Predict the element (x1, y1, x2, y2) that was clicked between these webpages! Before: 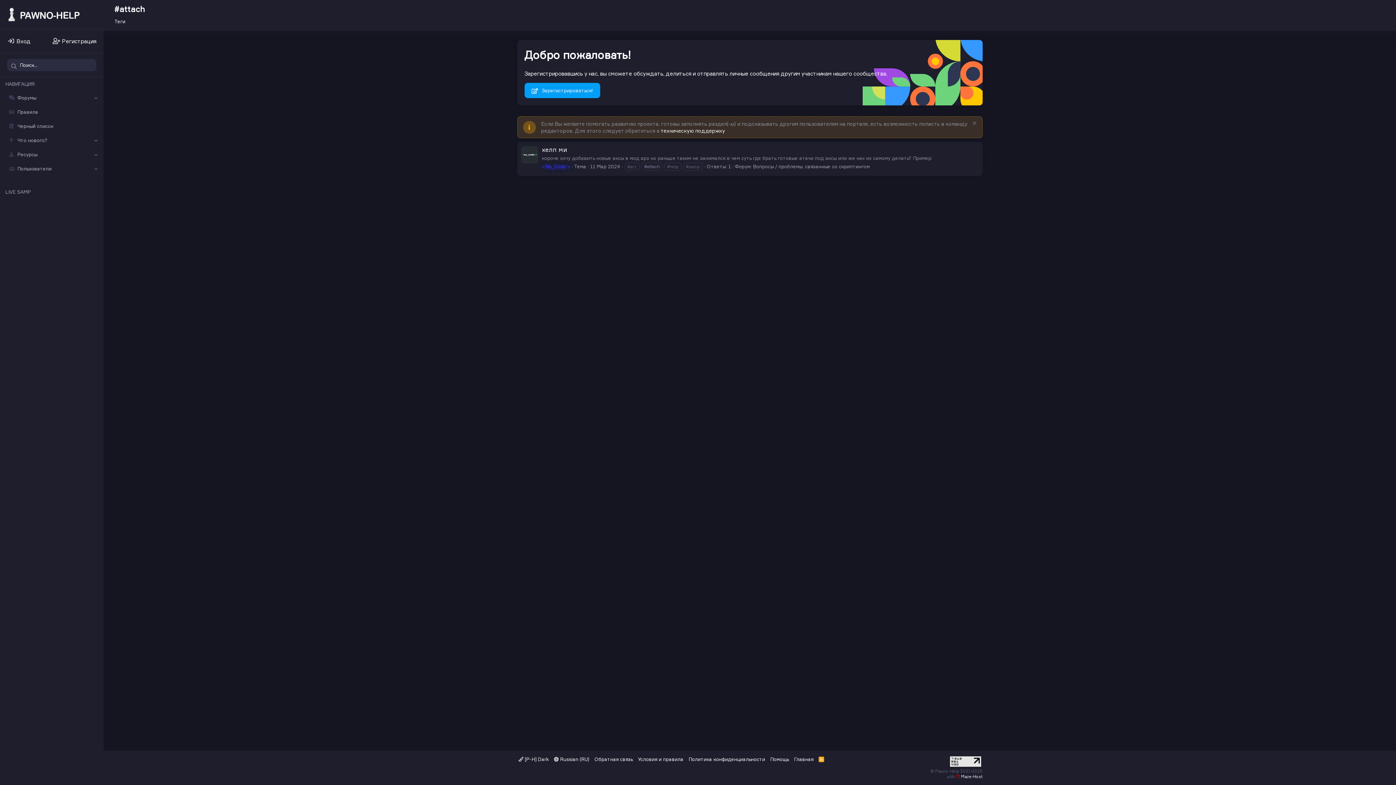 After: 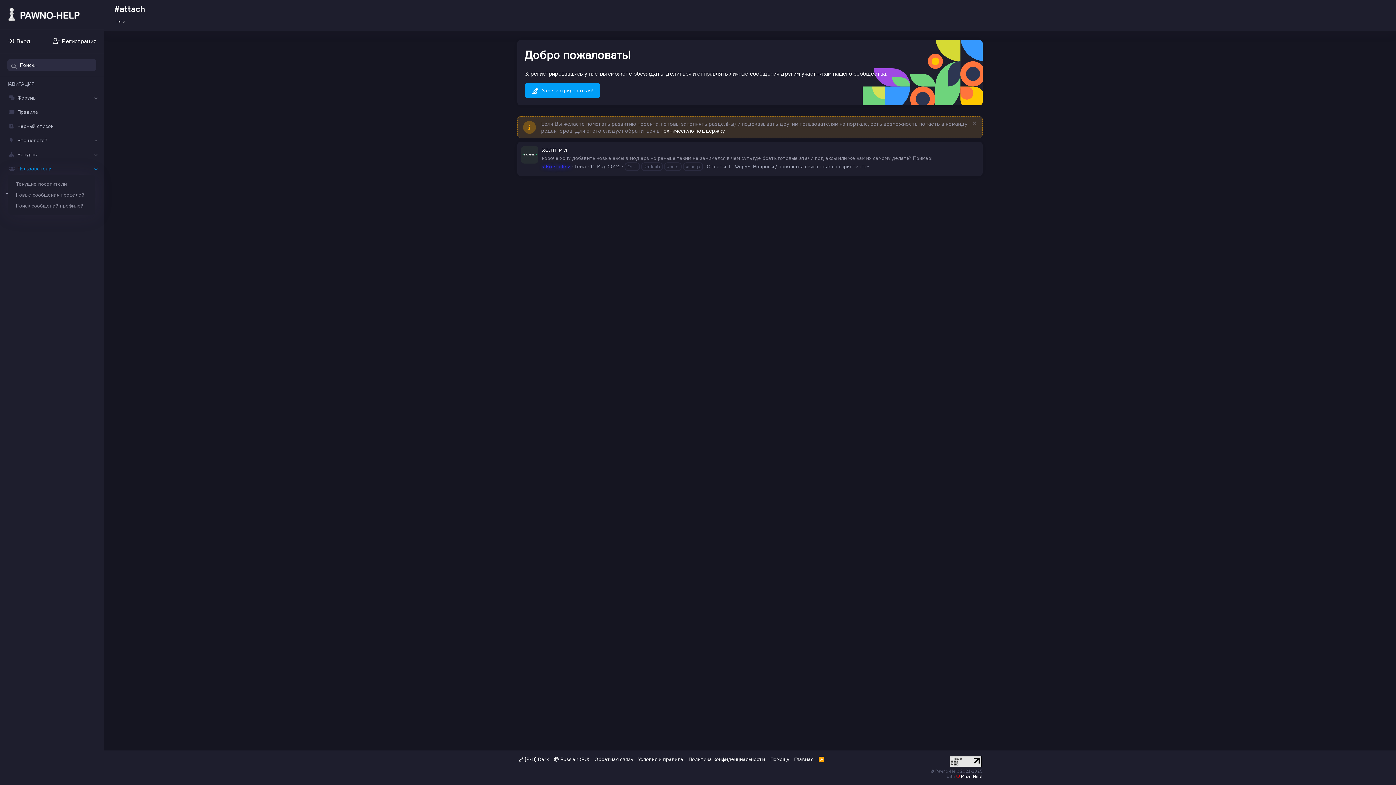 Action: label: Toggle expanded bbox: (92, 161, 100, 175)